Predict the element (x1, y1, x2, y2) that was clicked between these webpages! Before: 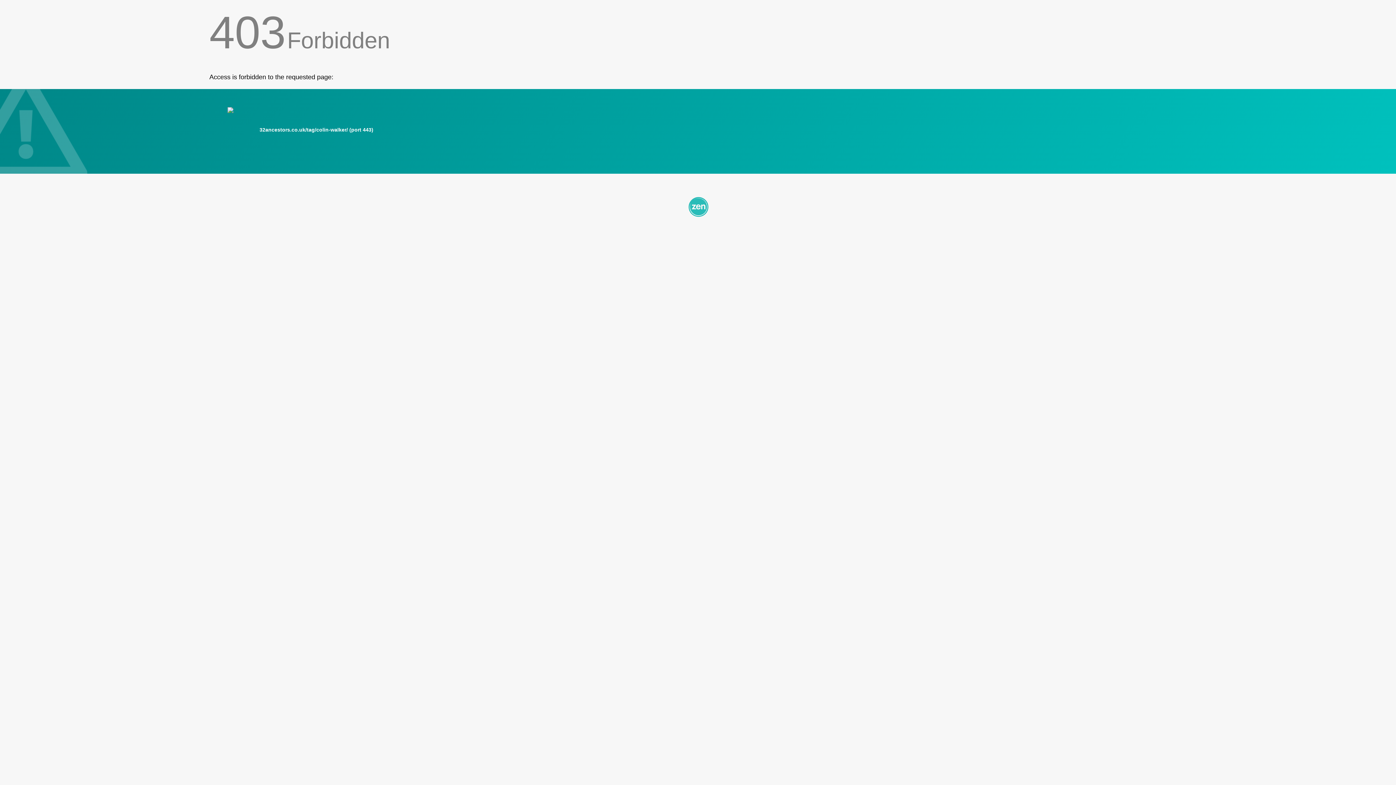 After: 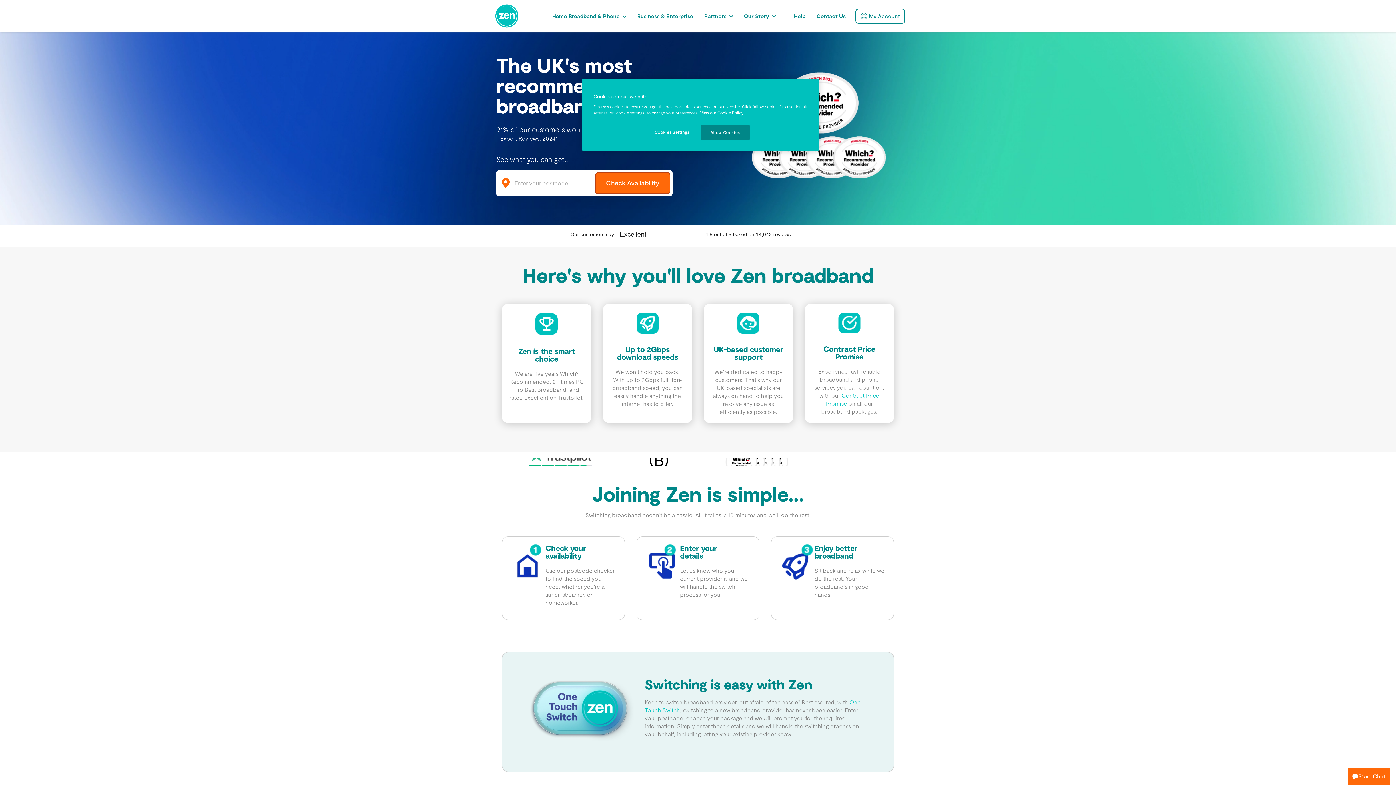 Action: bbox: (209, 195, 1186, 217)